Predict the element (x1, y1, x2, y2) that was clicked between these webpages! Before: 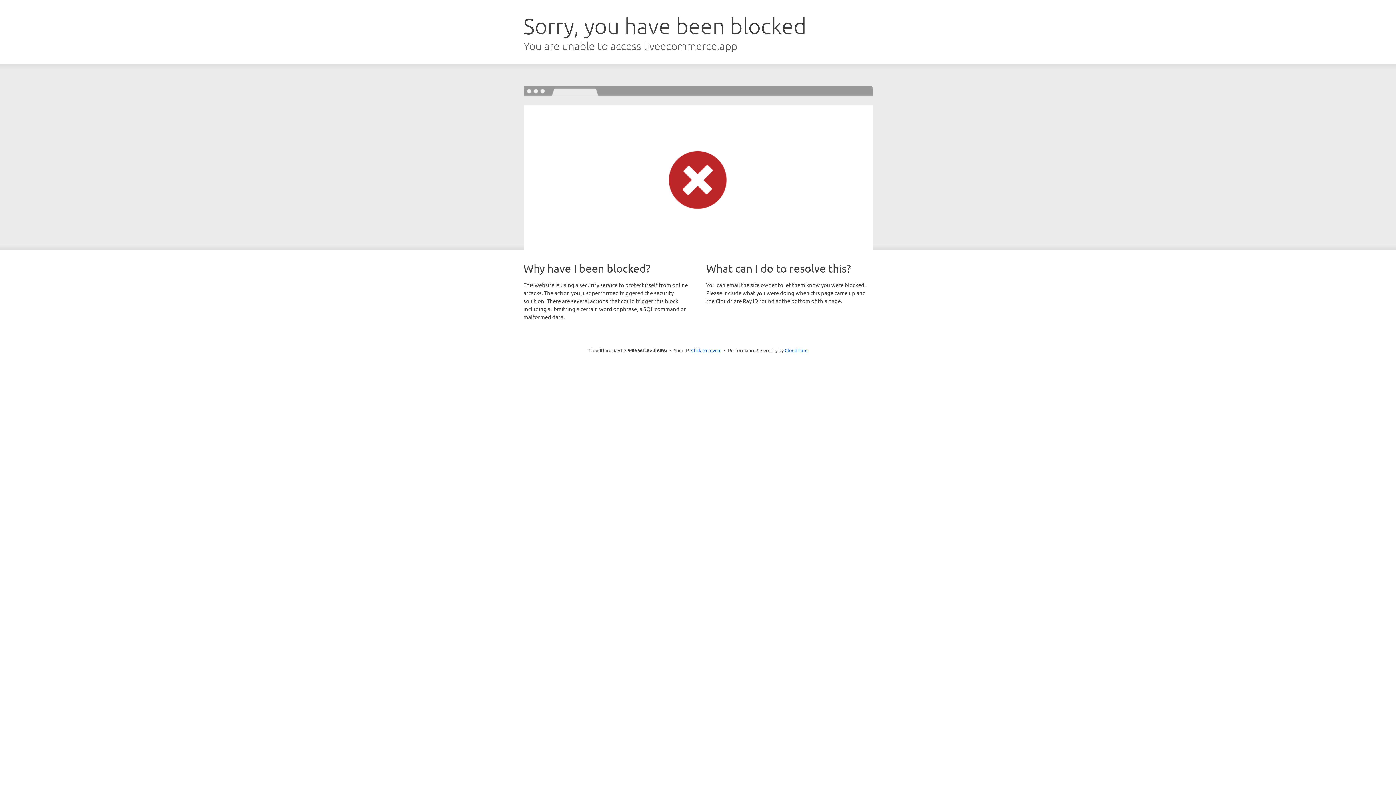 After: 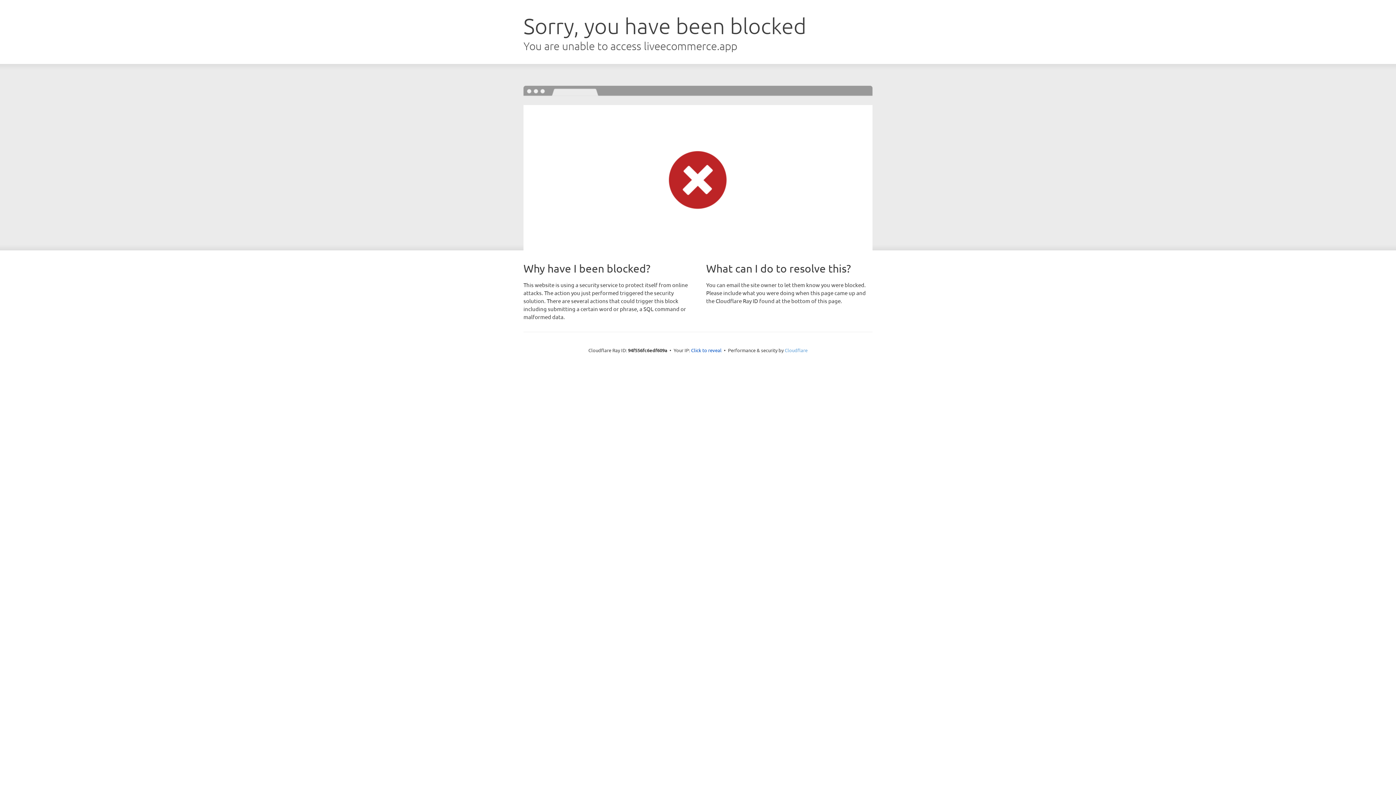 Action: bbox: (784, 347, 807, 353) label: Cloudflare